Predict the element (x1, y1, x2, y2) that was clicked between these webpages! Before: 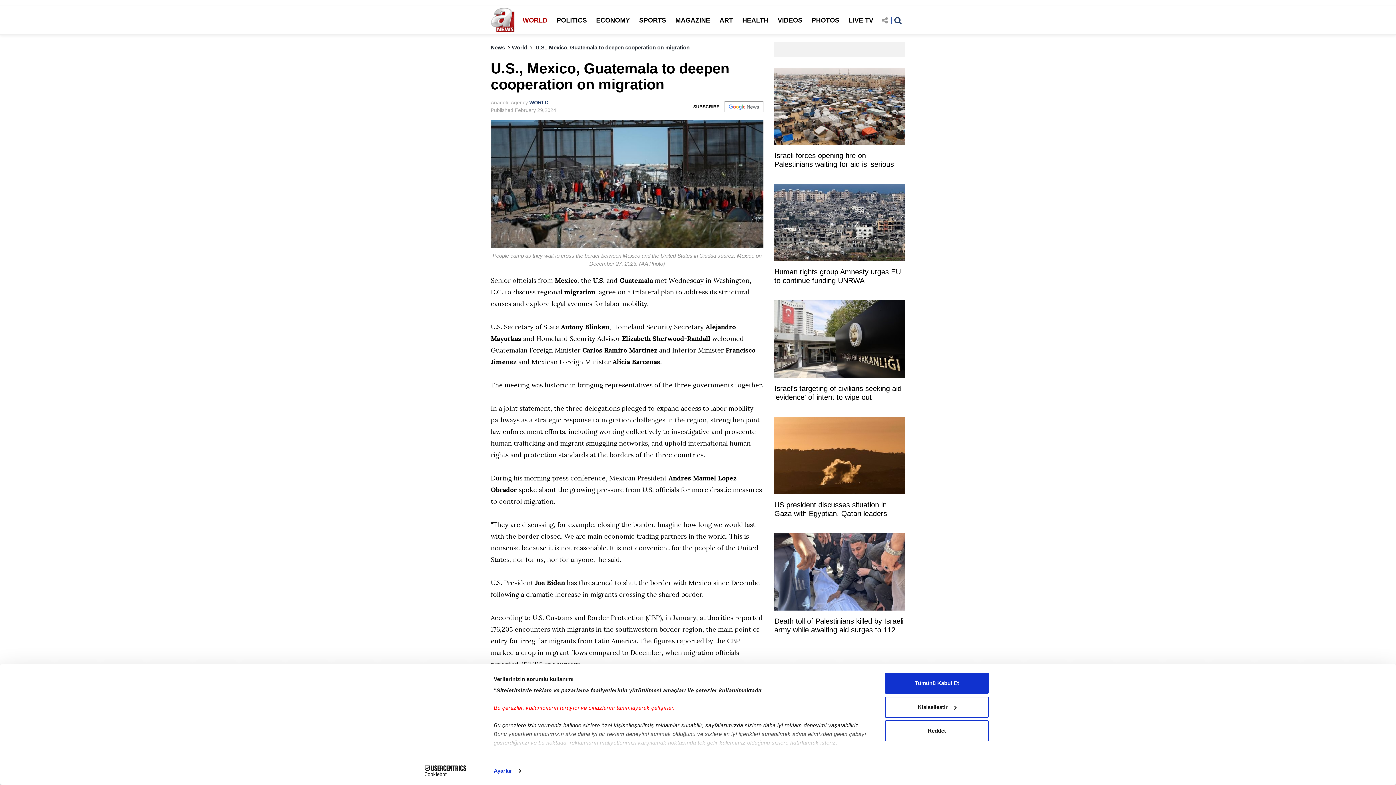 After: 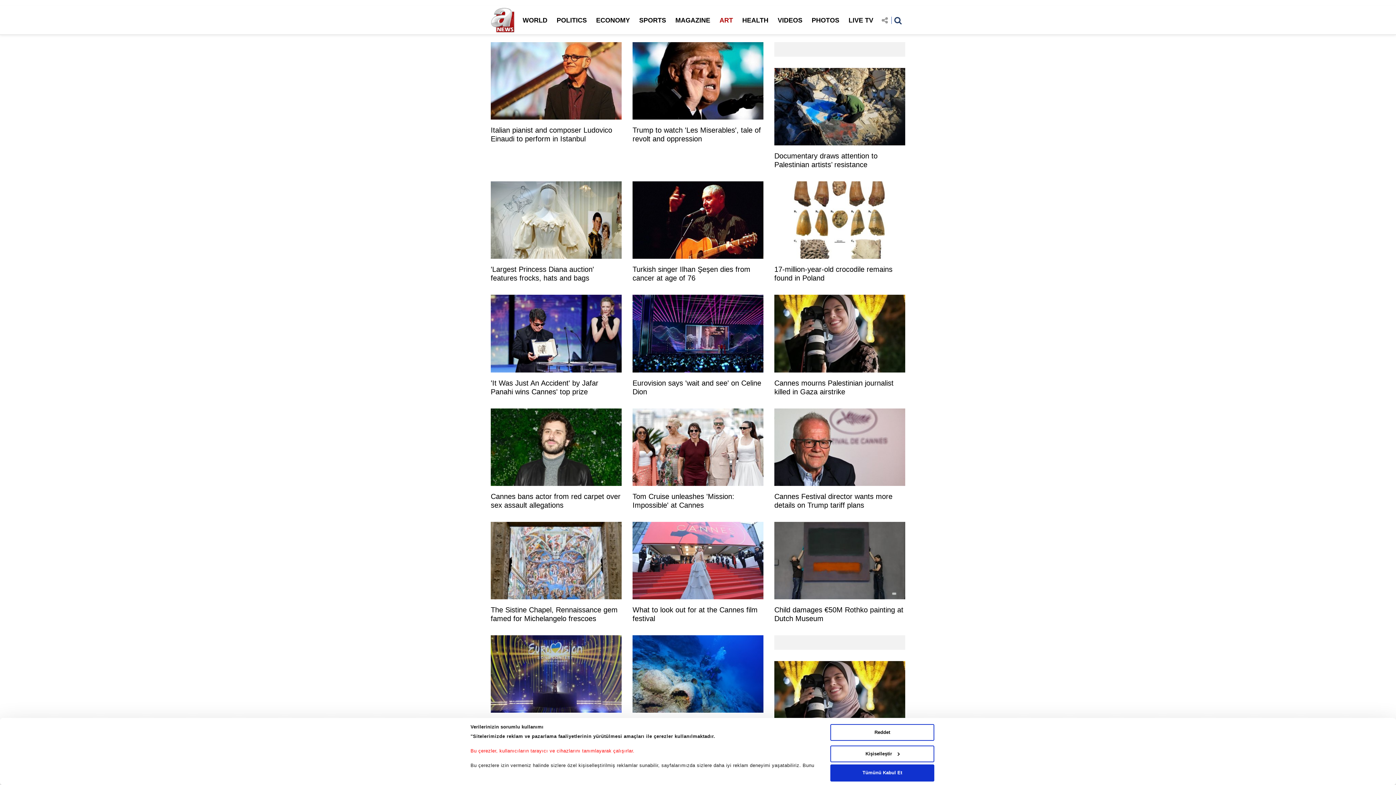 Action: label: ART bbox: (715, 13, 737, 27)